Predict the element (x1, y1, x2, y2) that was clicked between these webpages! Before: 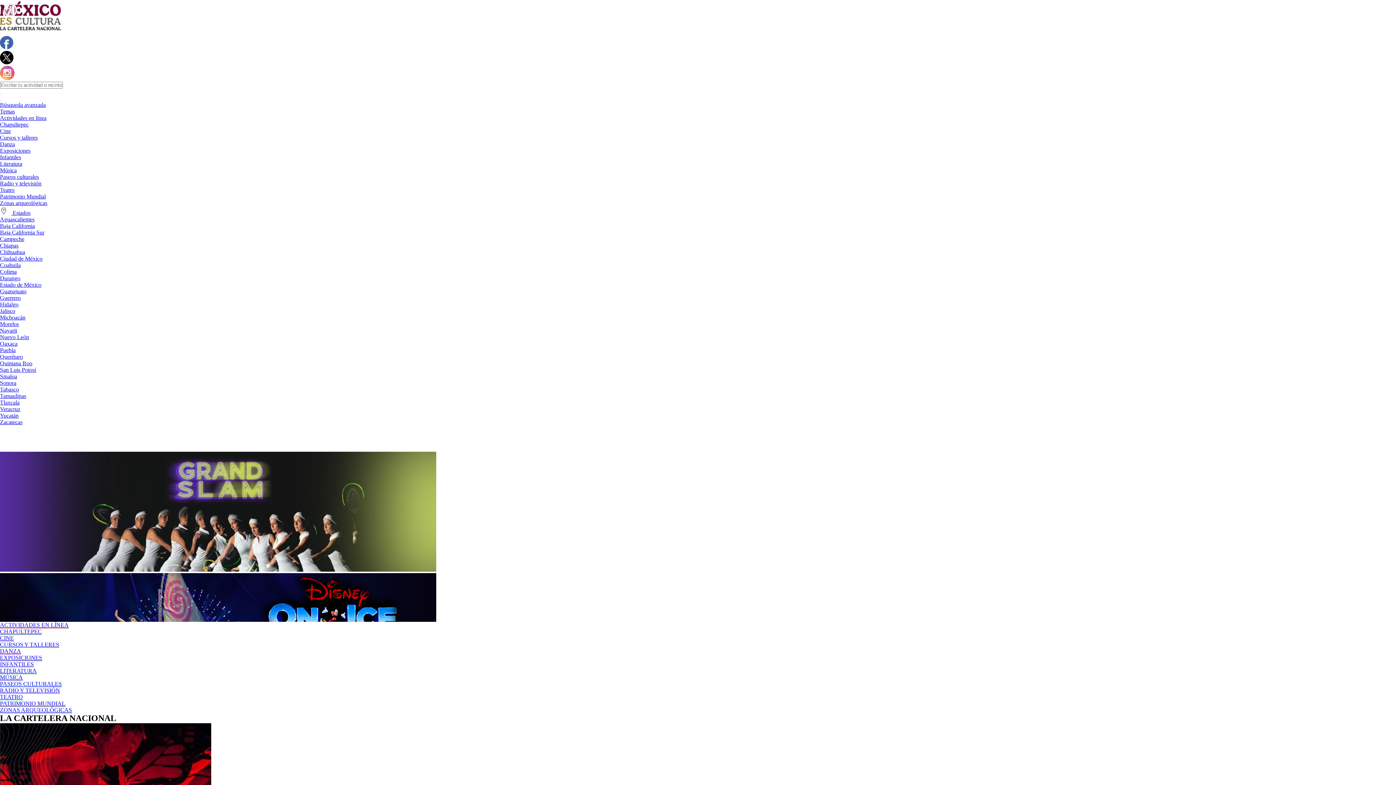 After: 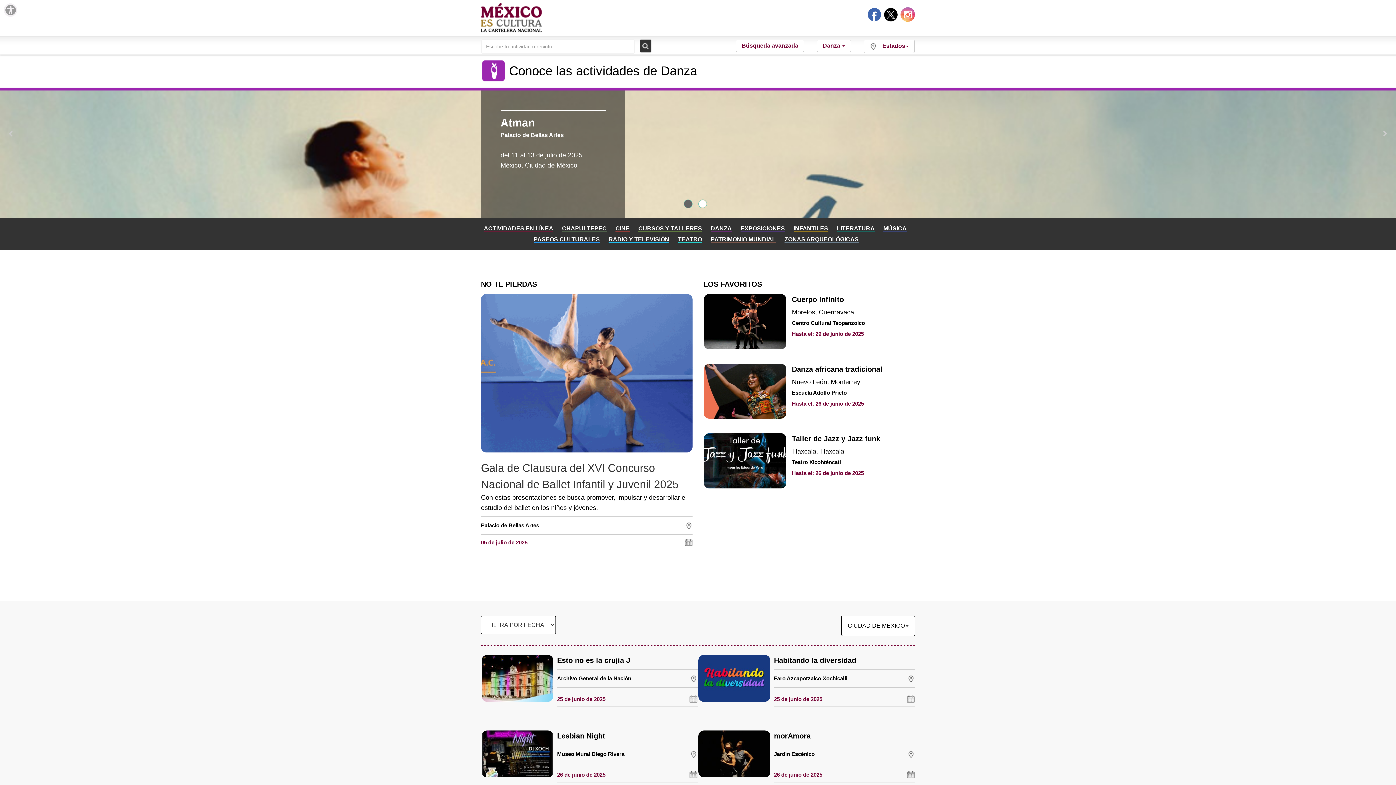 Action: label: DANZA bbox: (0, 648, 21, 654)